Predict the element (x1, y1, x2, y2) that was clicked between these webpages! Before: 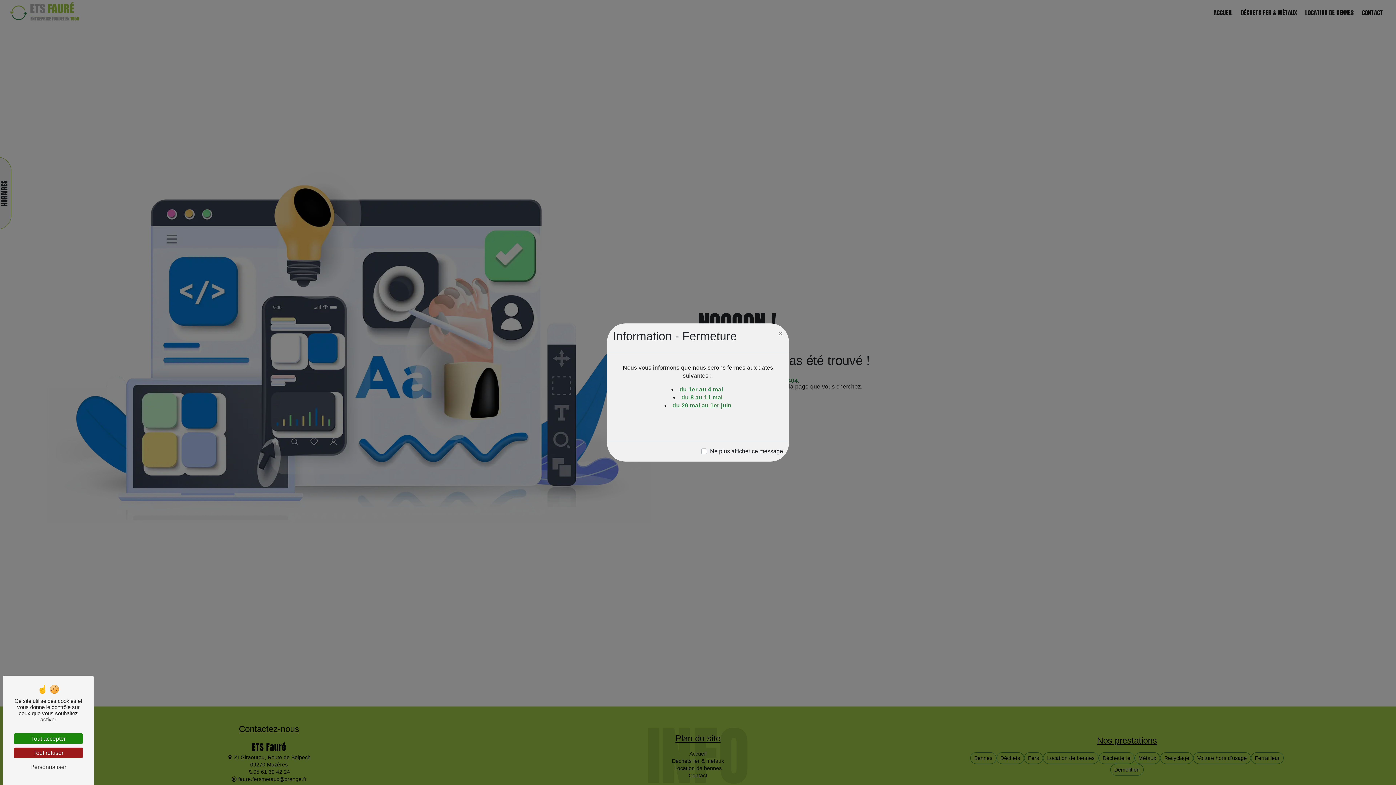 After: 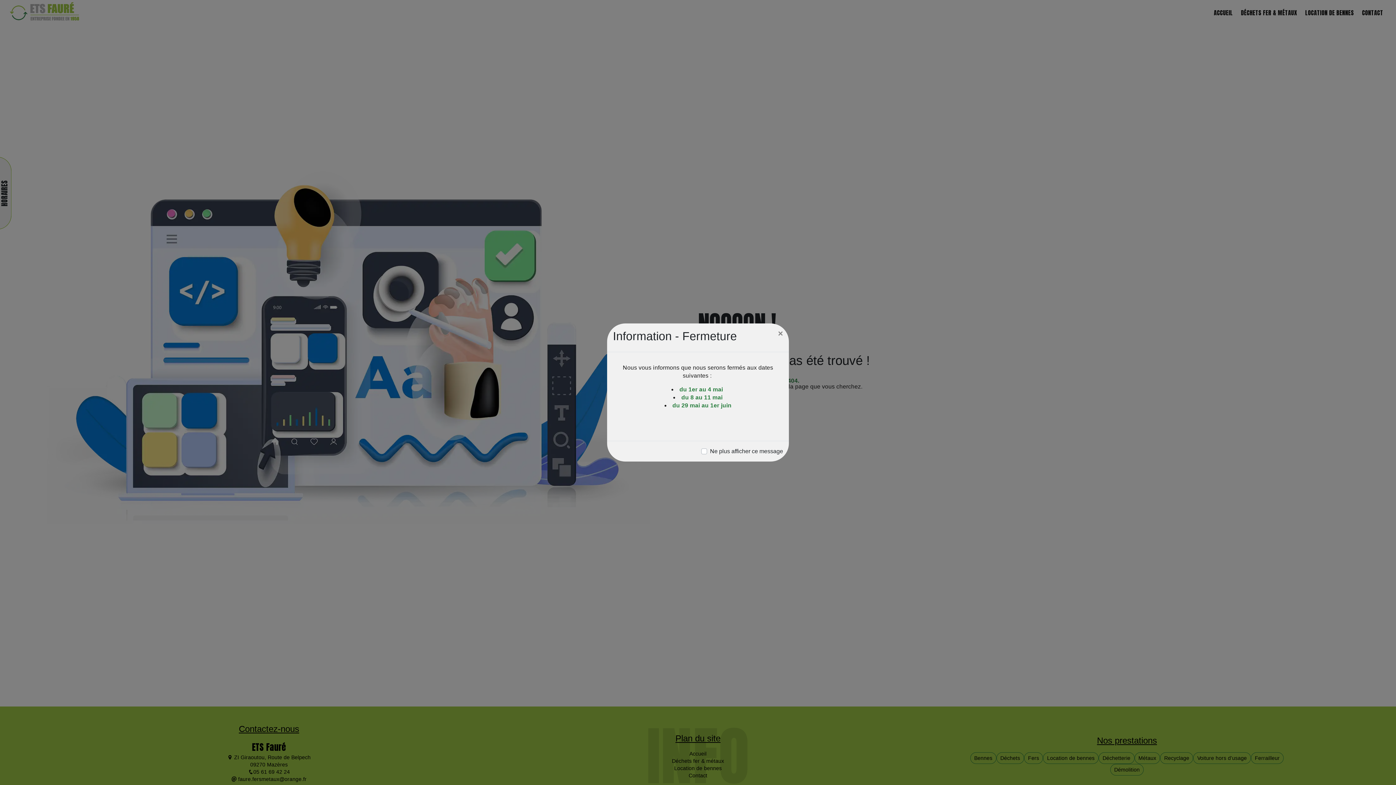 Action: bbox: (13, 748, 82, 758) label: Tout refuser